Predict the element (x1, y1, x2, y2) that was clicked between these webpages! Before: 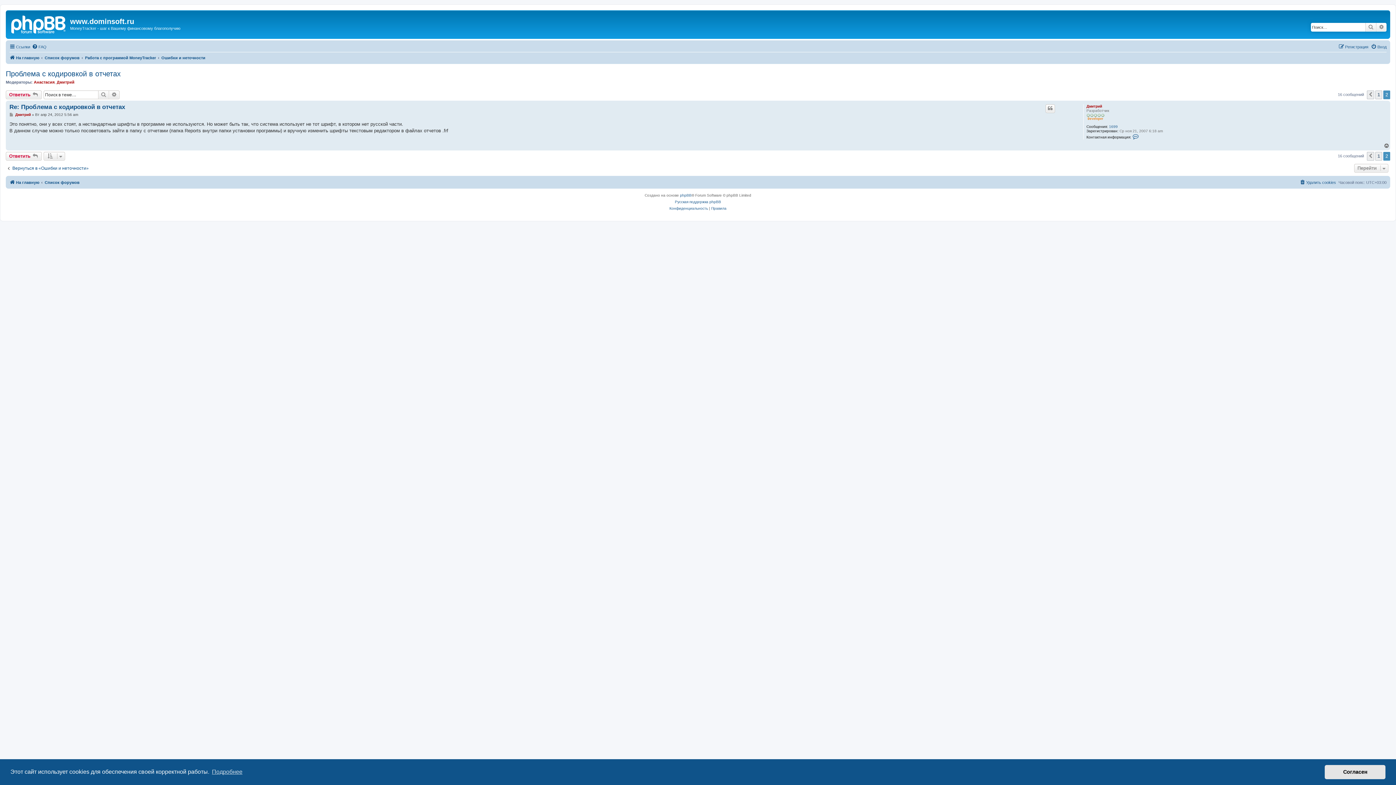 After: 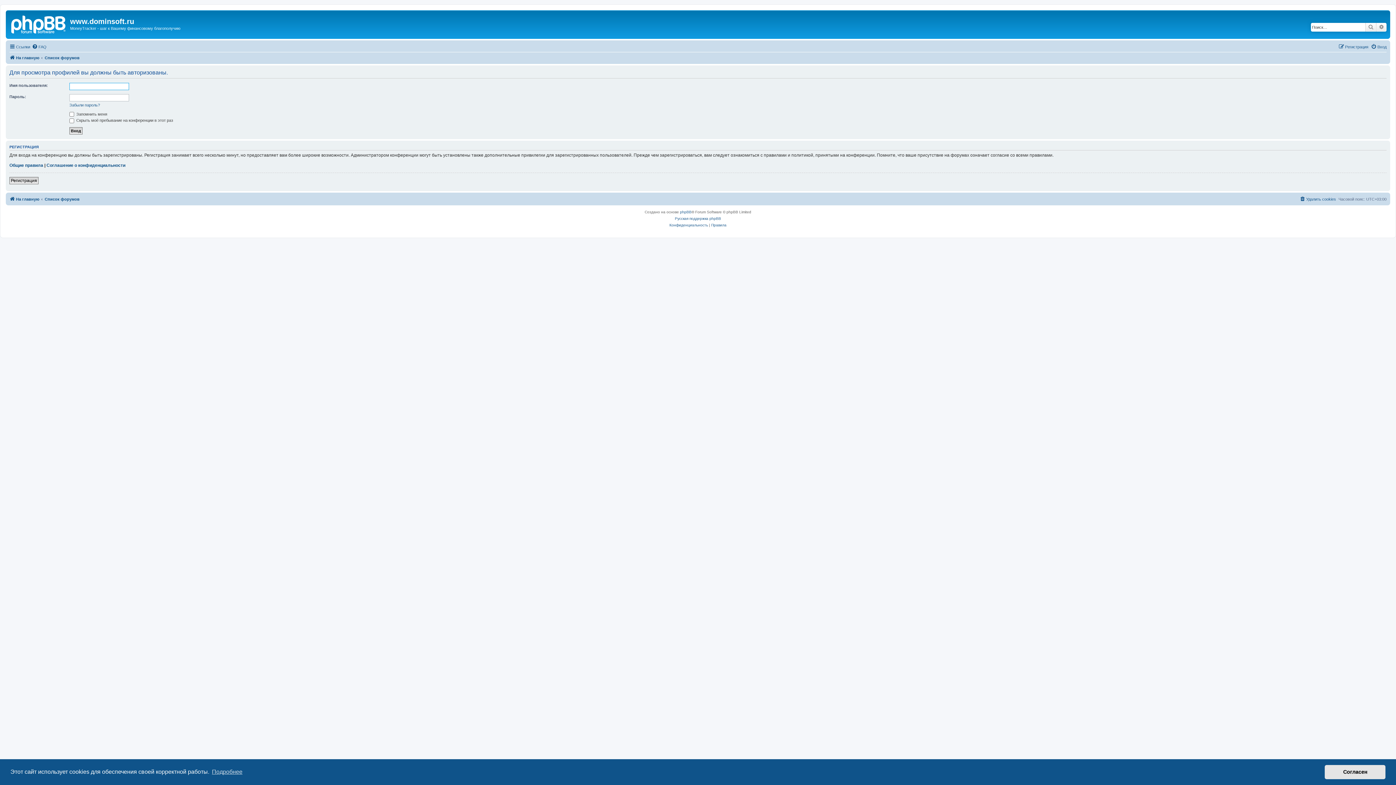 Action: bbox: (1086, 104, 1102, 108) label: Дмитрий